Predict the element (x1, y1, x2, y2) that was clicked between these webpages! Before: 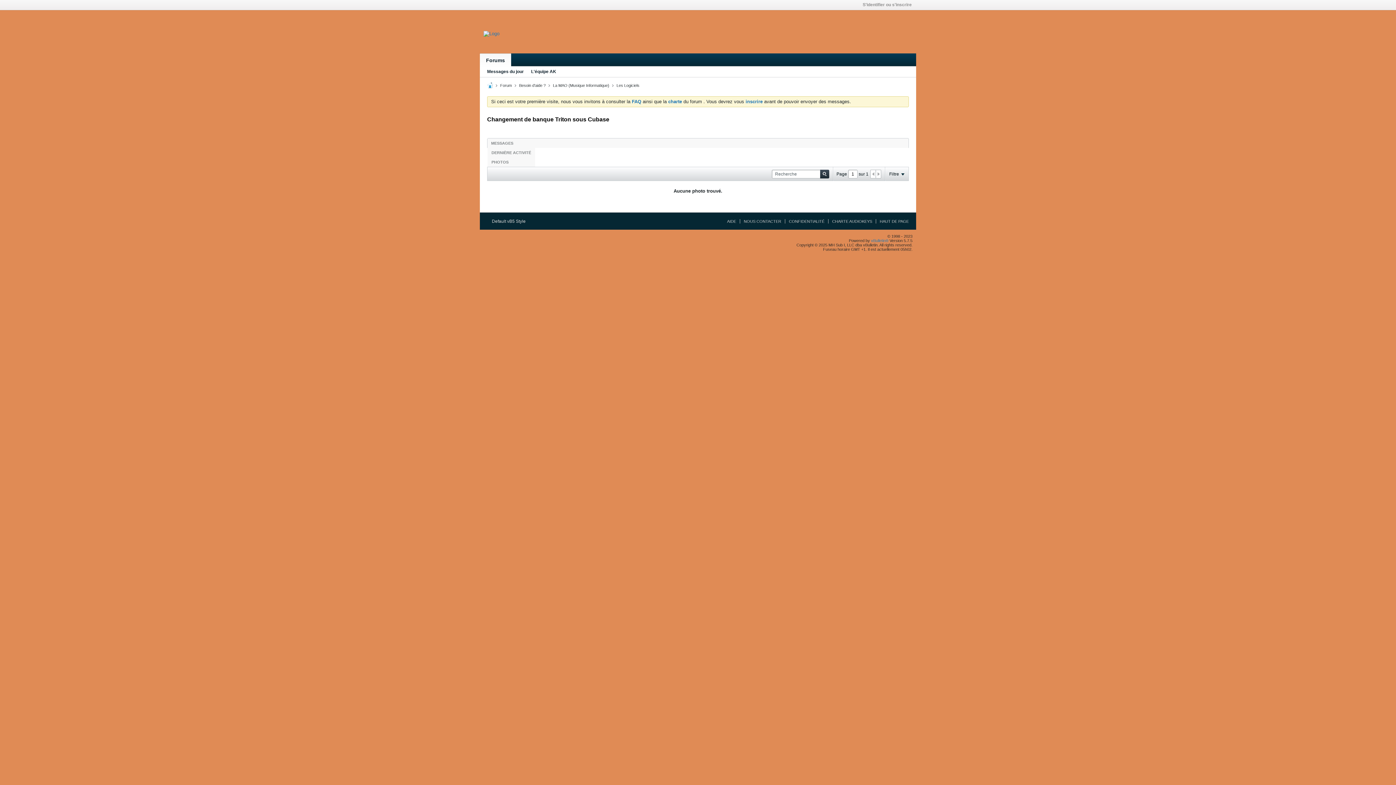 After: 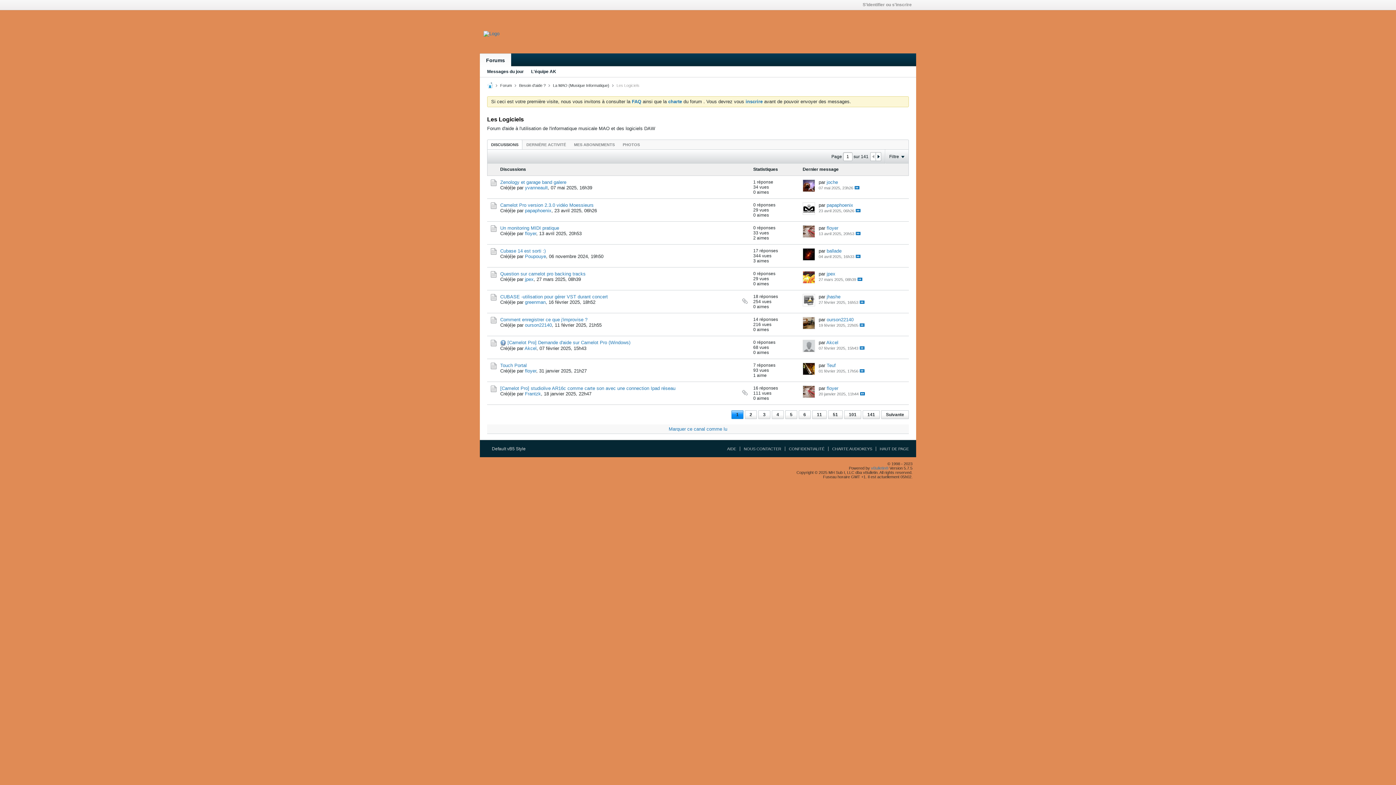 Action: label: Les Logiciels bbox: (616, 83, 639, 87)